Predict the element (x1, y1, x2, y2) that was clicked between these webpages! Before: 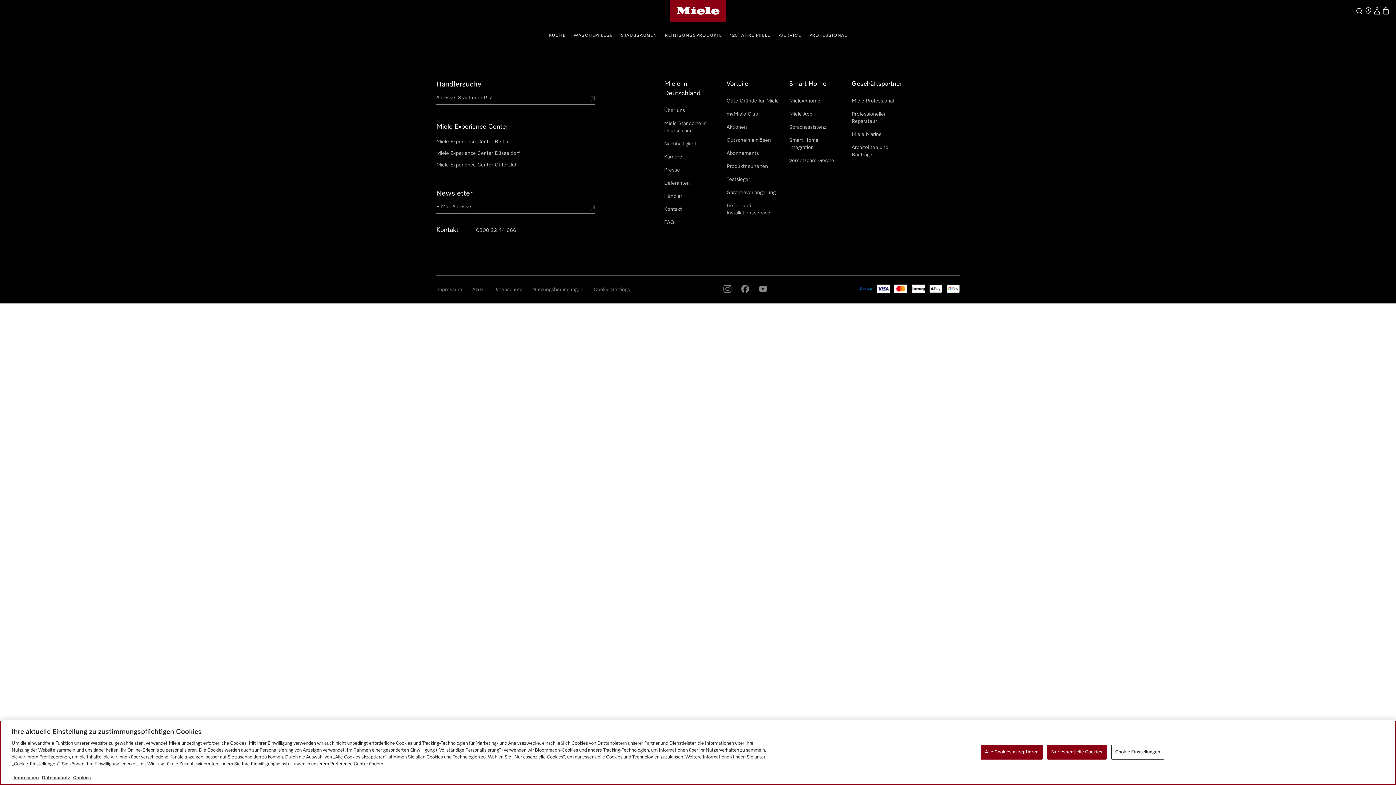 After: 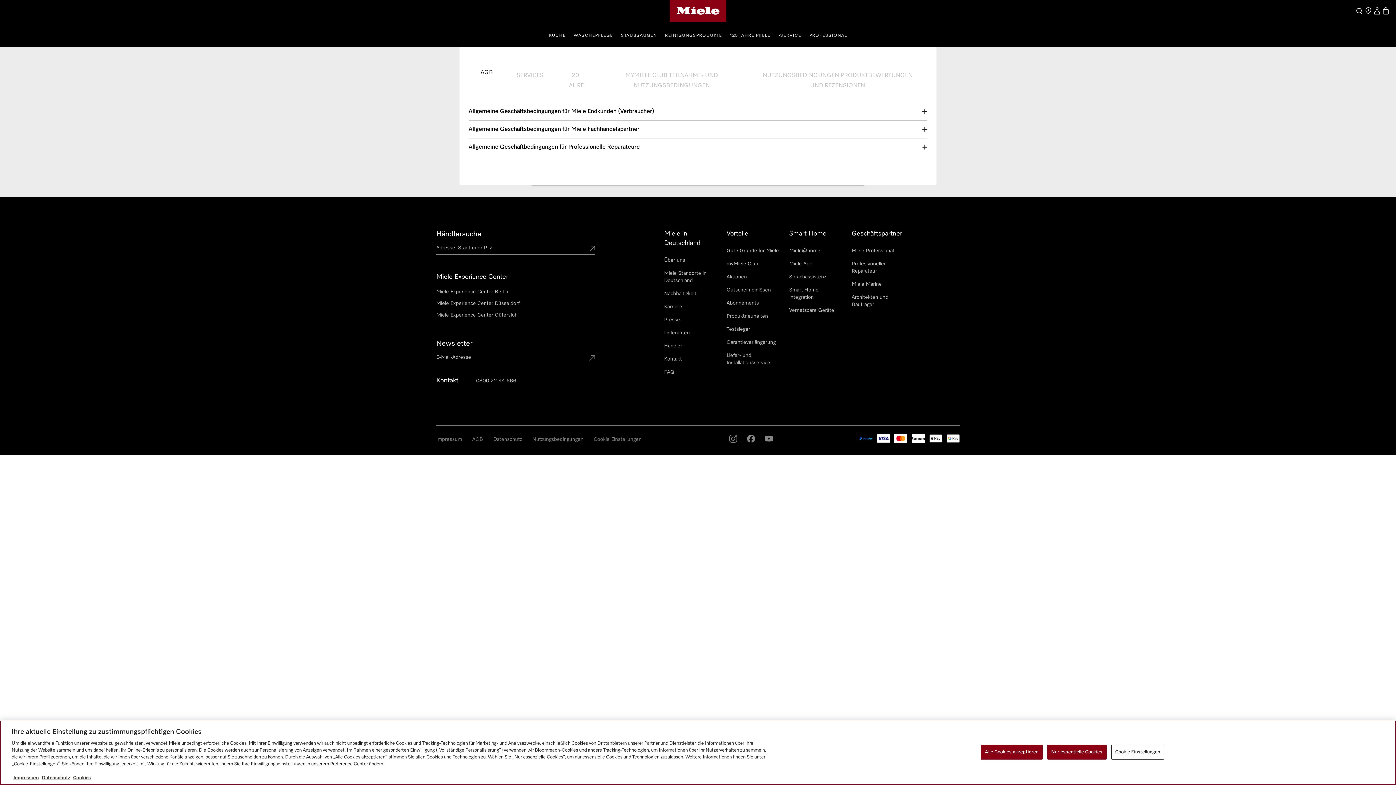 Action: label: AGB bbox: (472, 287, 483, 292)